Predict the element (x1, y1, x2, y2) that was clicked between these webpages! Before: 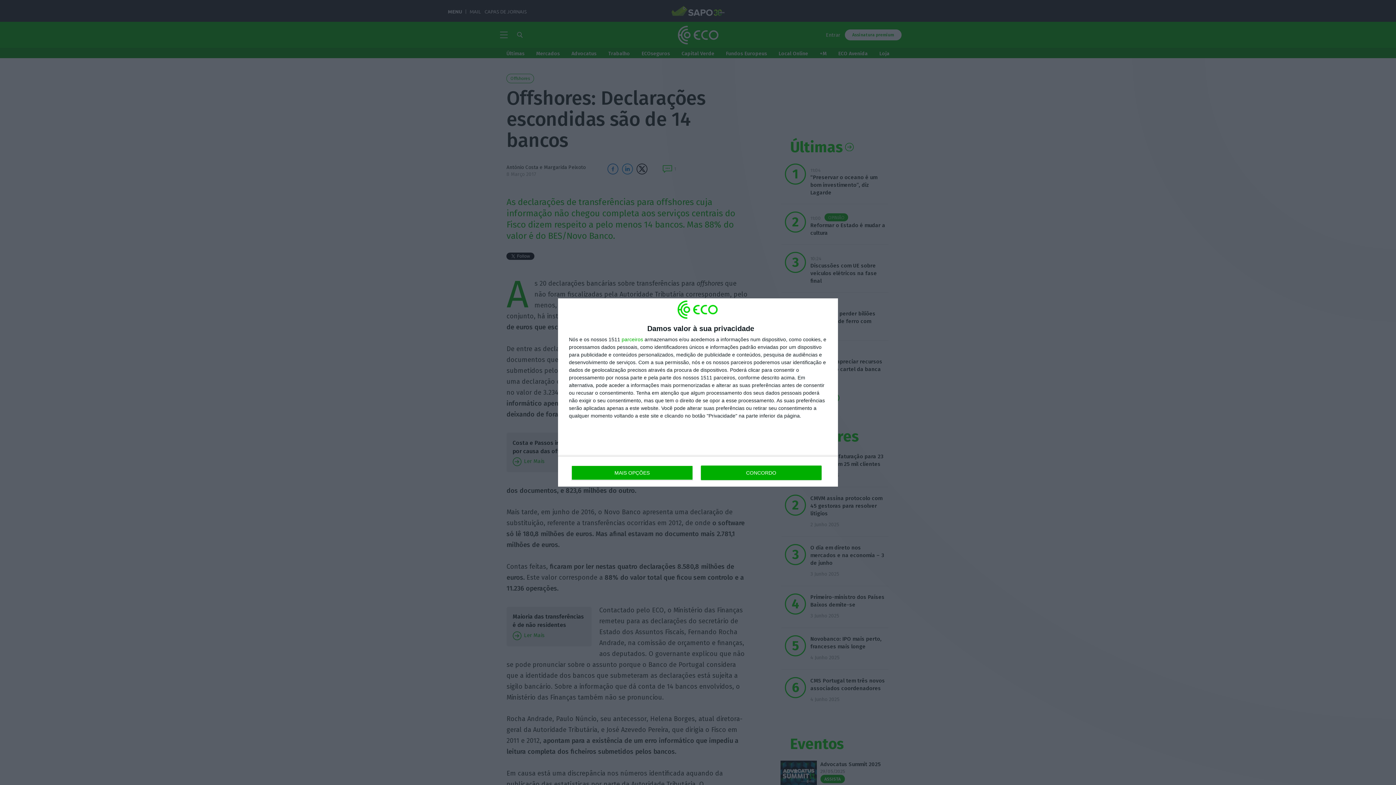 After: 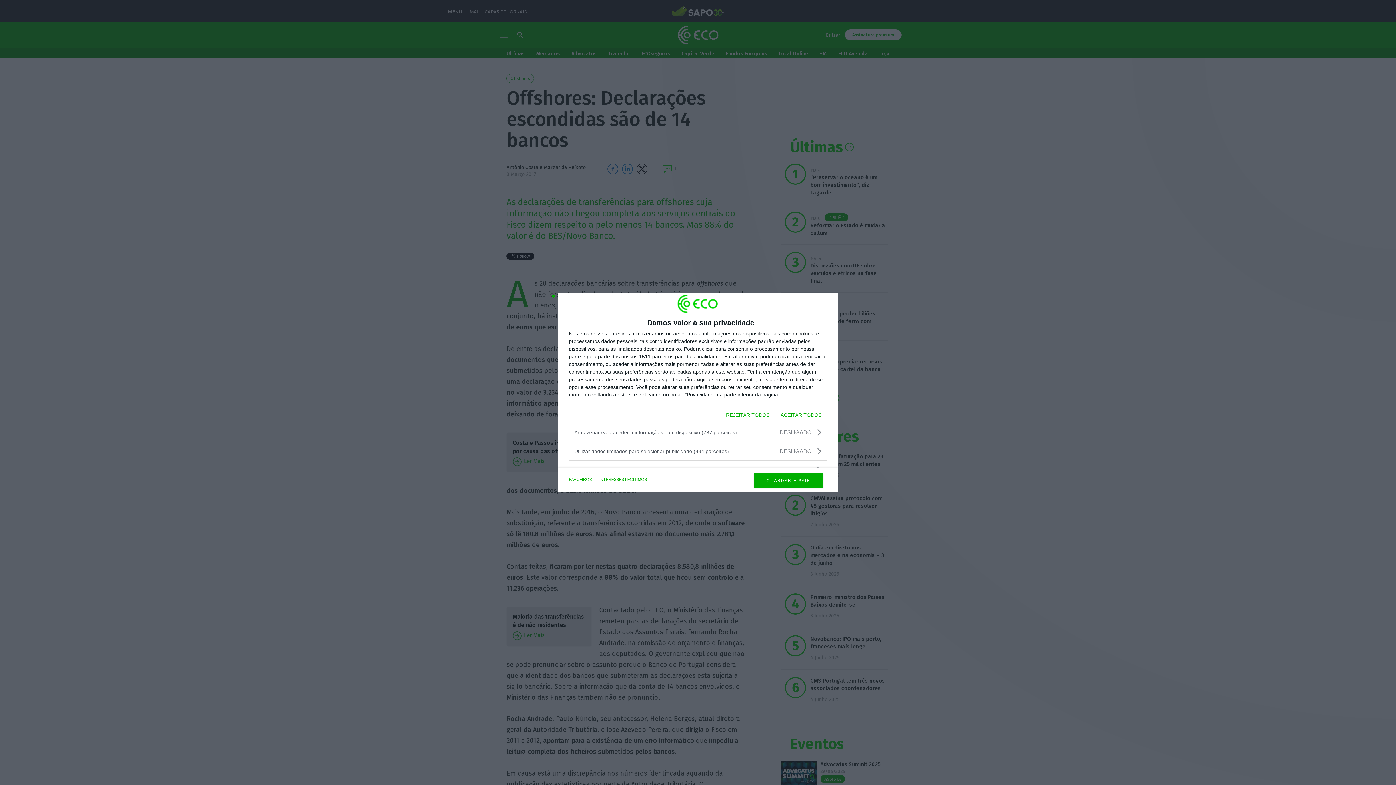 Action: bbox: (571, 465, 692, 480) label: MAIS OPÇÕES